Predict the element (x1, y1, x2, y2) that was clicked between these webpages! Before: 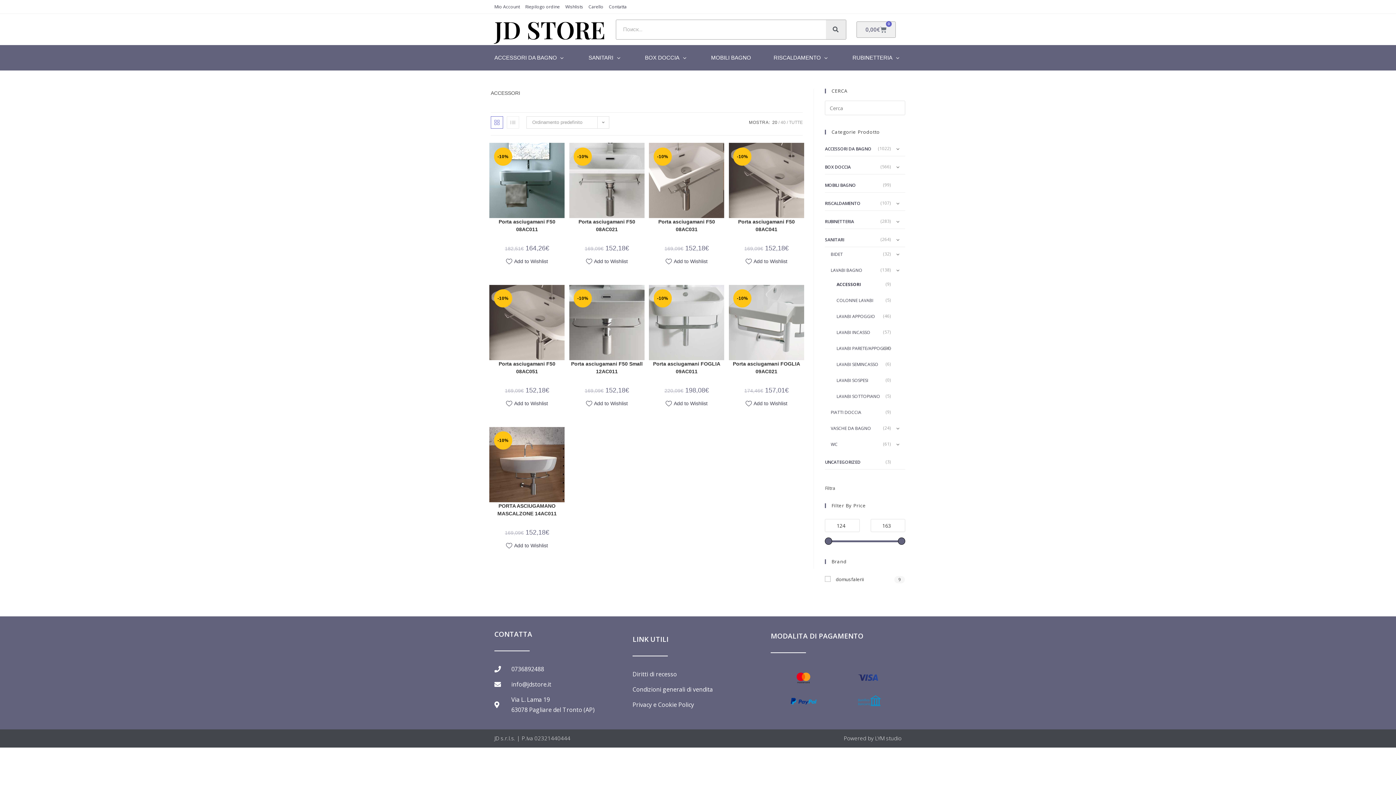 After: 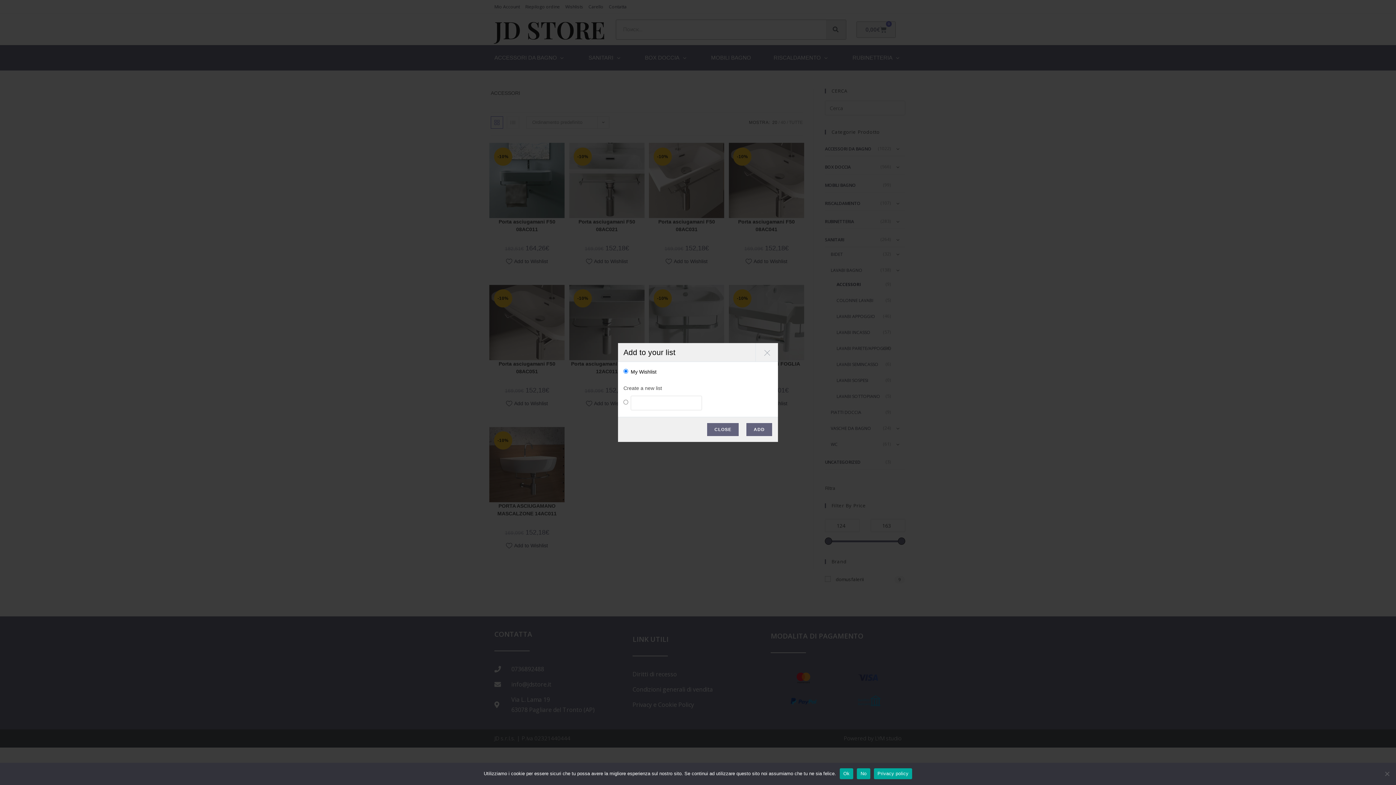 Action: bbox: (506, 254, 548, 263) label: Add to Wishlist